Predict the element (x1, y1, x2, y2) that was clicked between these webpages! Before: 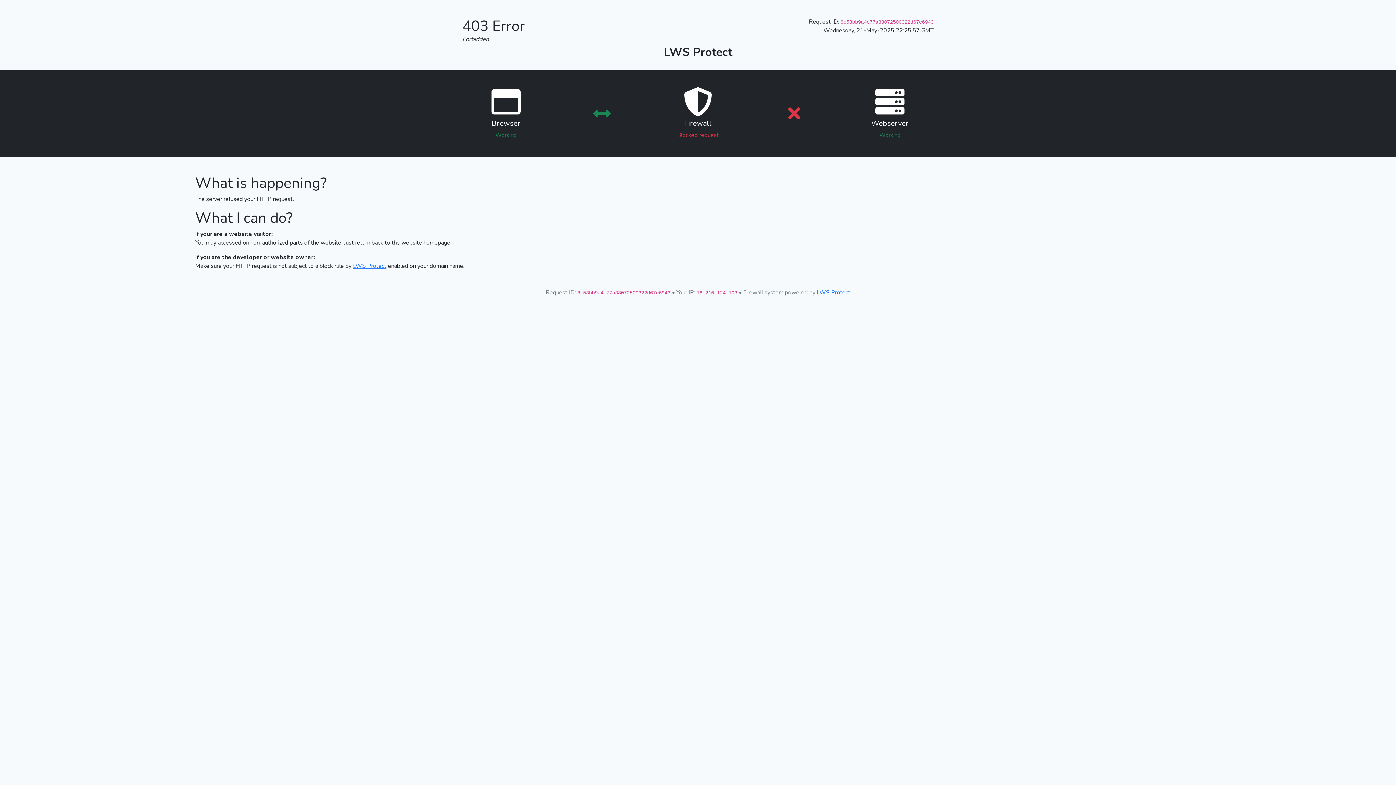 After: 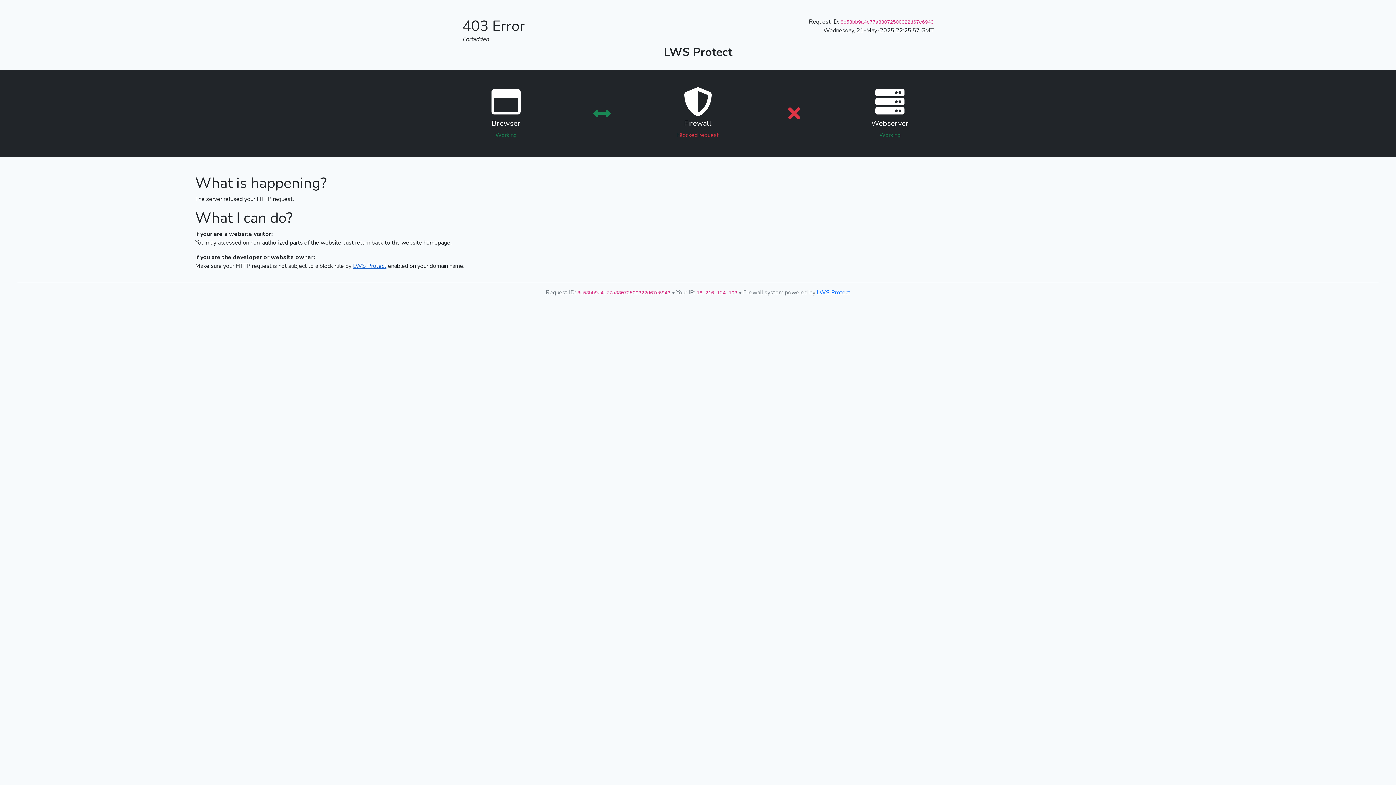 Action: label: LWS Protect bbox: (353, 262, 386, 270)